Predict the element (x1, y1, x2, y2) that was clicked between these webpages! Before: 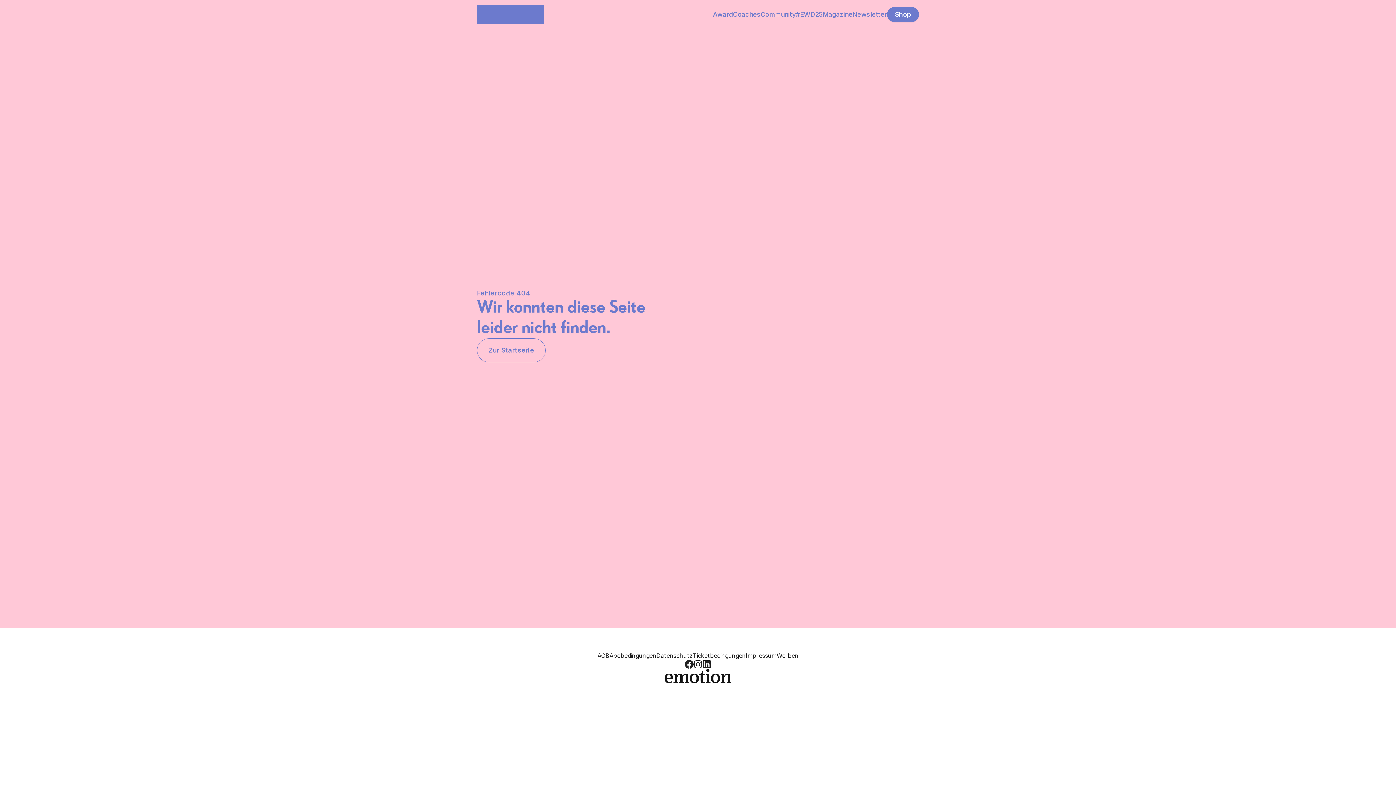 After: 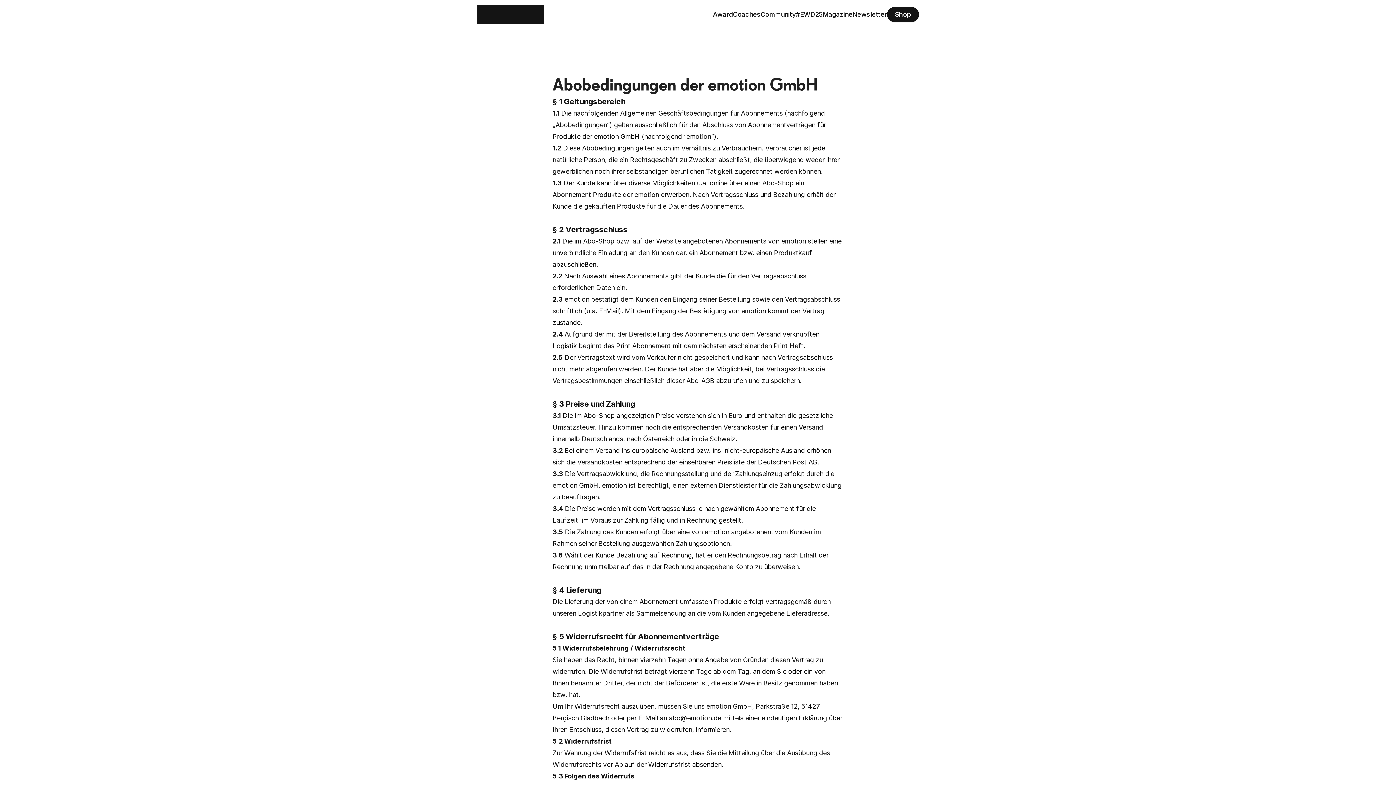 Action: label: Abobedingungen bbox: (609, 652, 656, 659)